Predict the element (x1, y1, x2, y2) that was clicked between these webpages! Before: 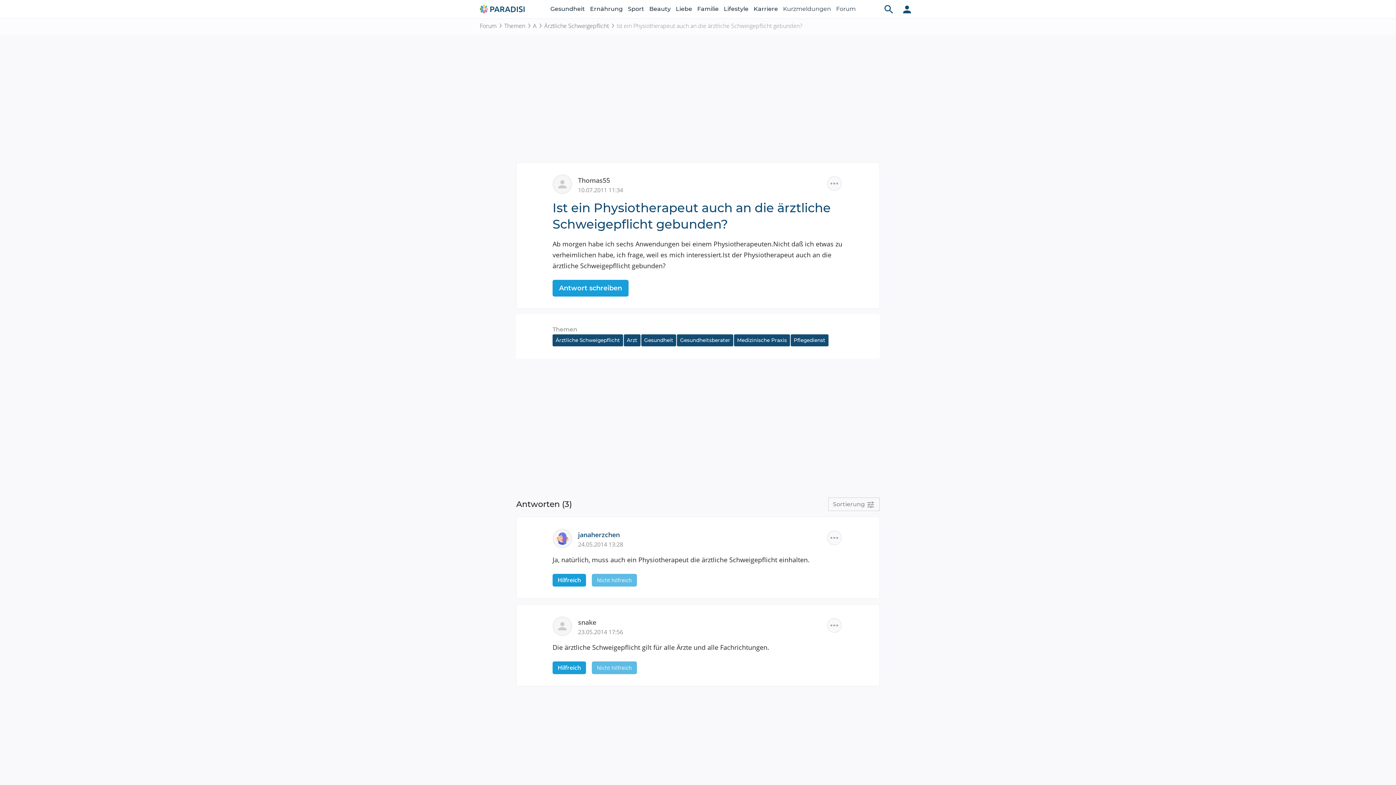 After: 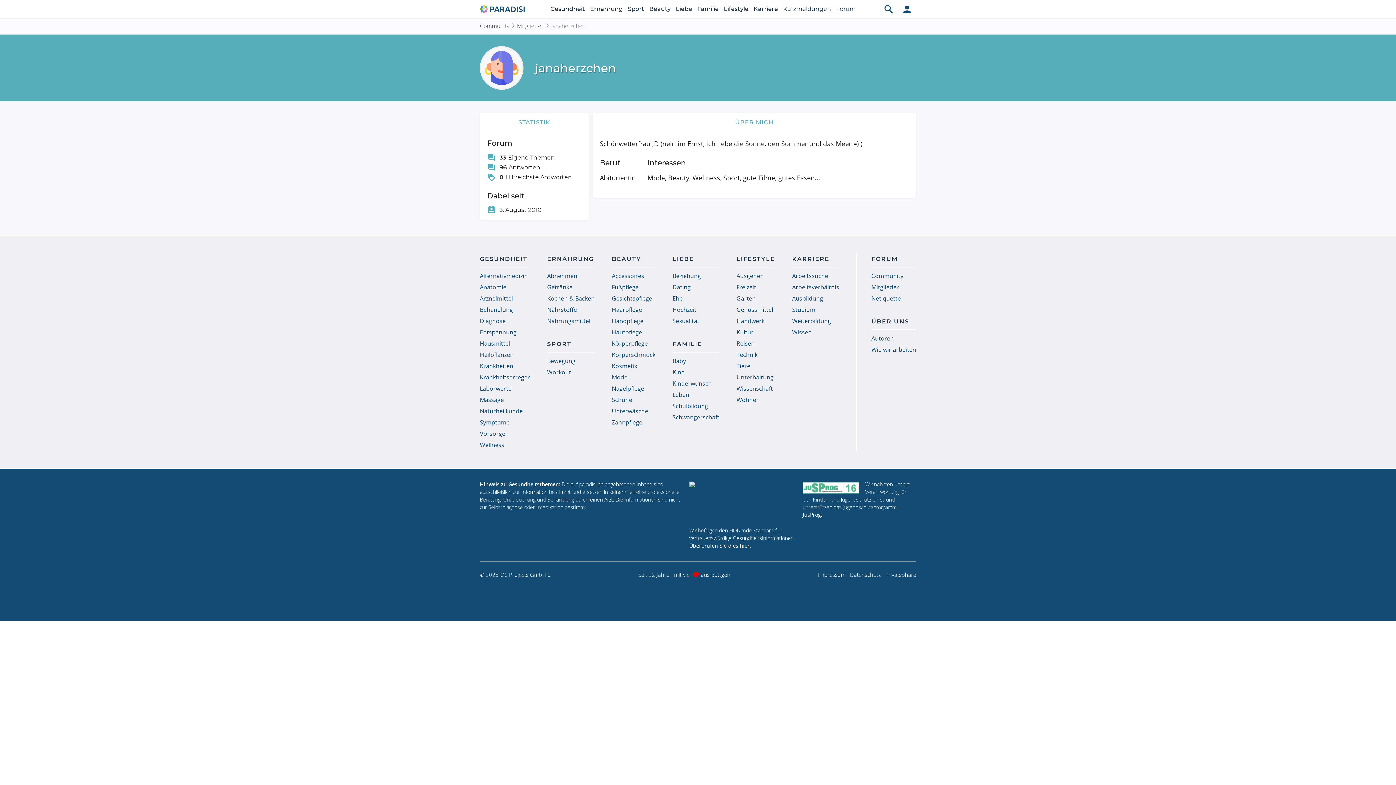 Action: bbox: (552, 533, 578, 542)